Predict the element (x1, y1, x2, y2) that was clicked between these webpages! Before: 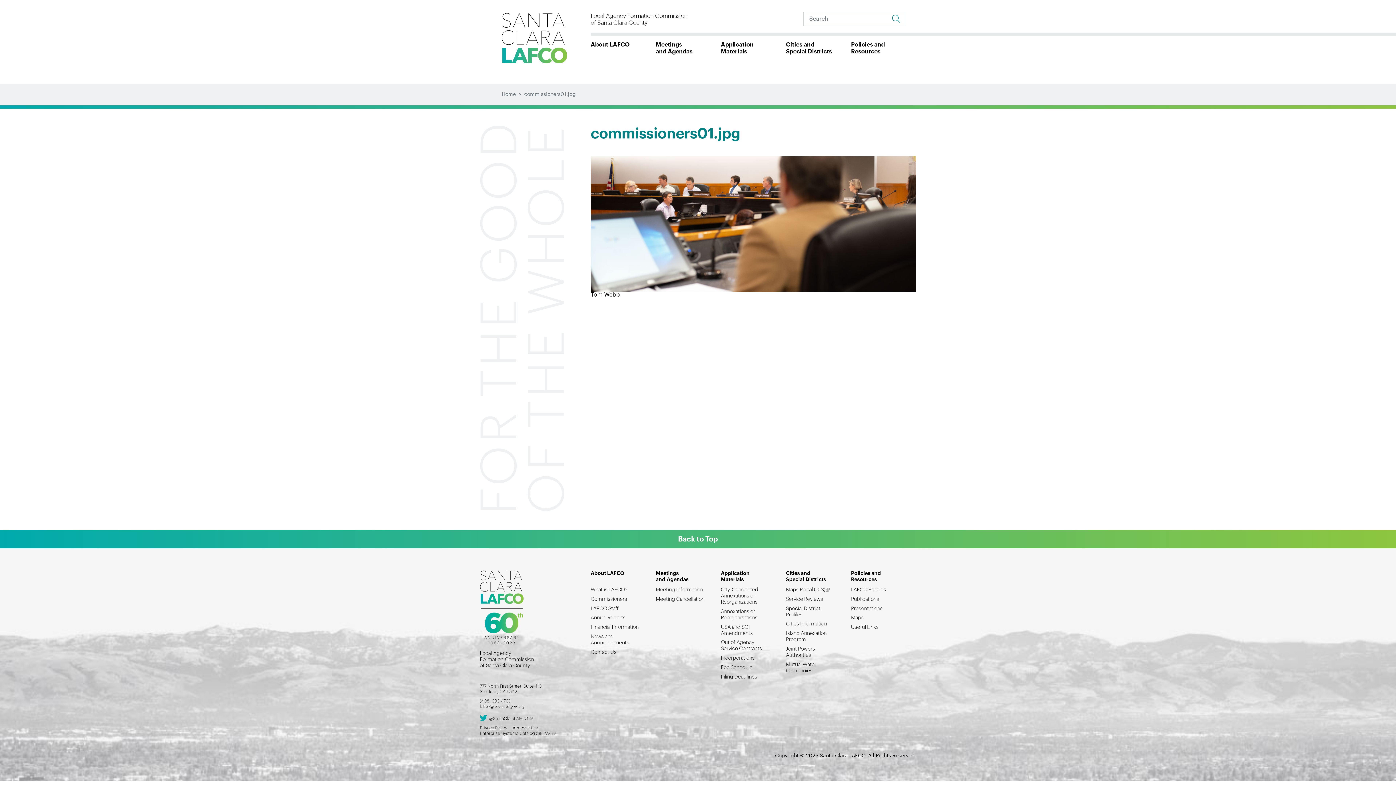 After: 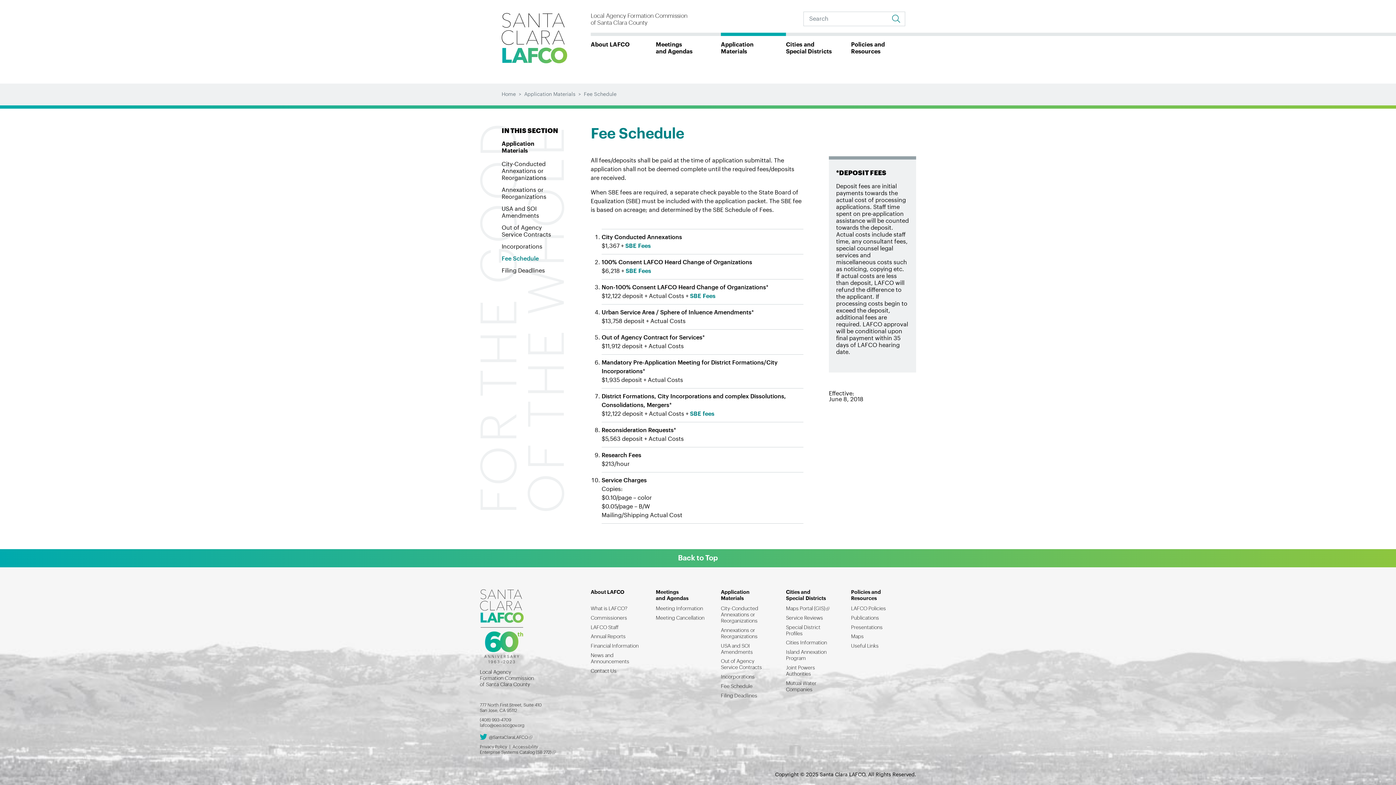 Action: bbox: (721, 665, 752, 671) label: Fee Schedule